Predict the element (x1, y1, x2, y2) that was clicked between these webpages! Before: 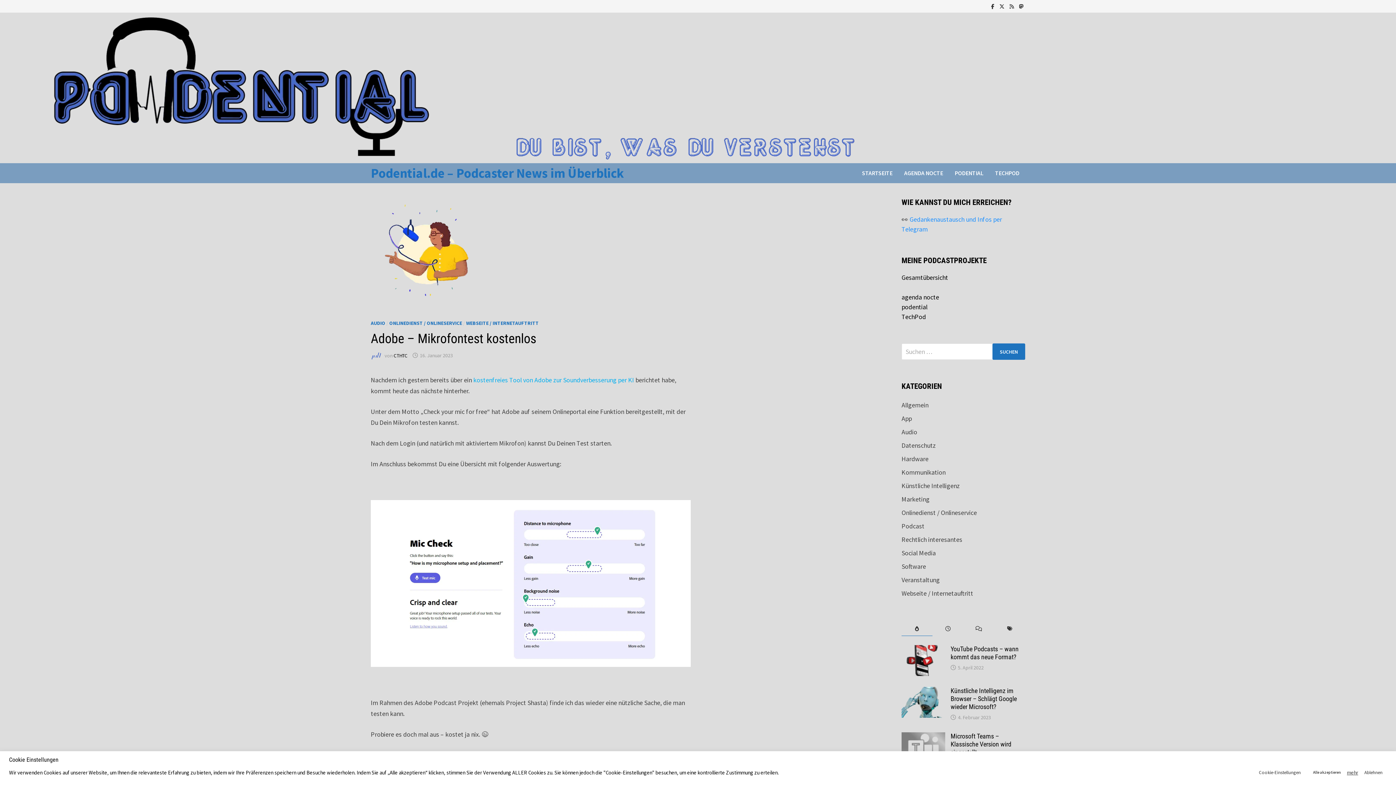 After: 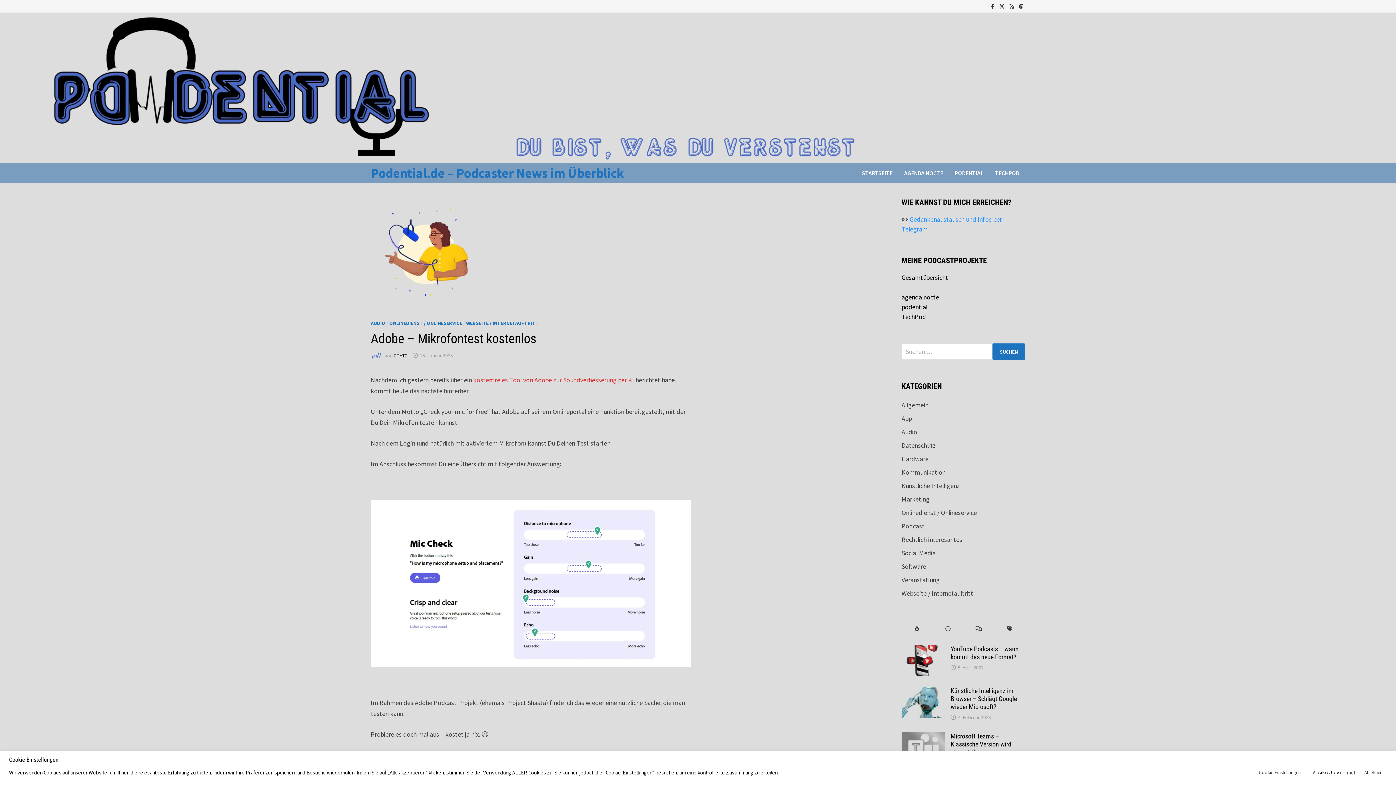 Action: bbox: (473, 376, 634, 384) label: kostenfreies Tool von Adobe zur Soundverbesserung per KI